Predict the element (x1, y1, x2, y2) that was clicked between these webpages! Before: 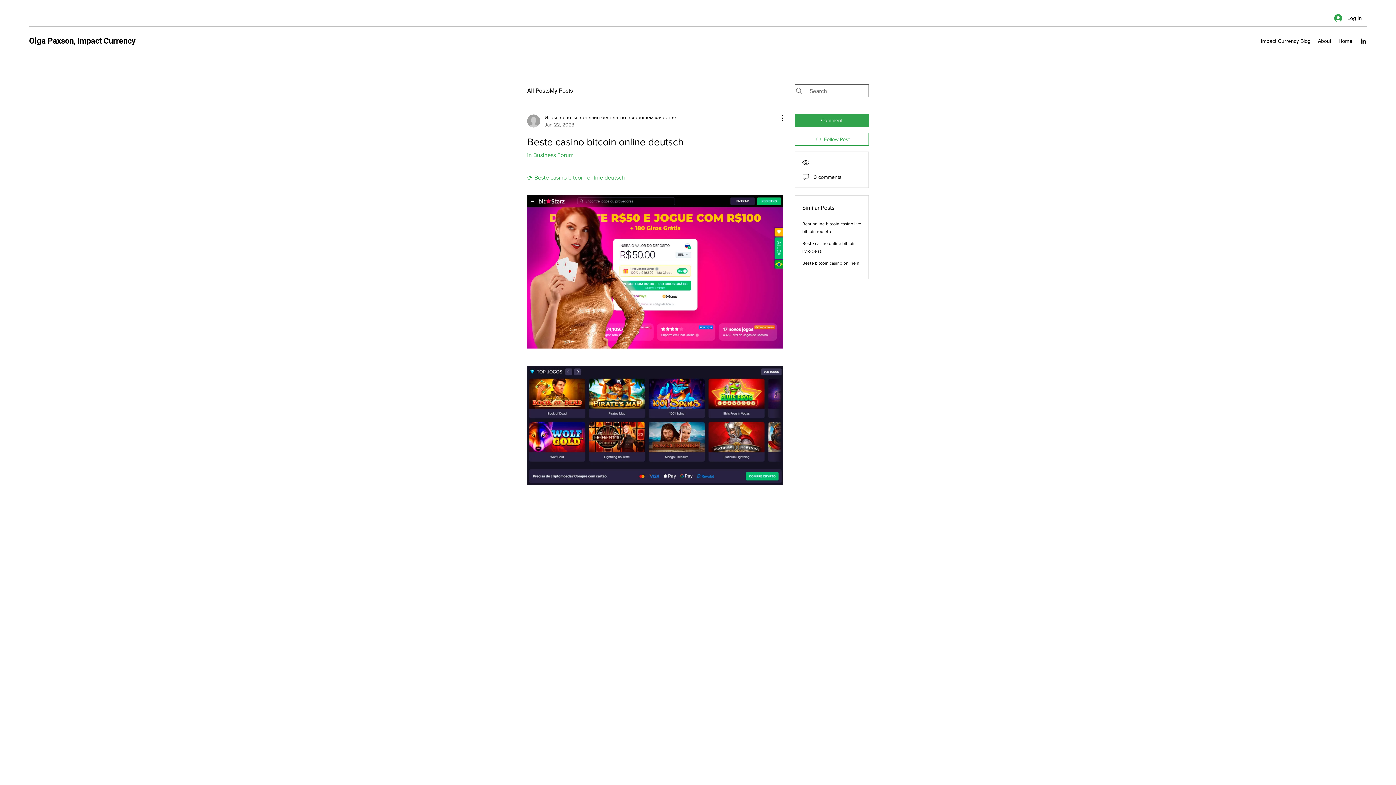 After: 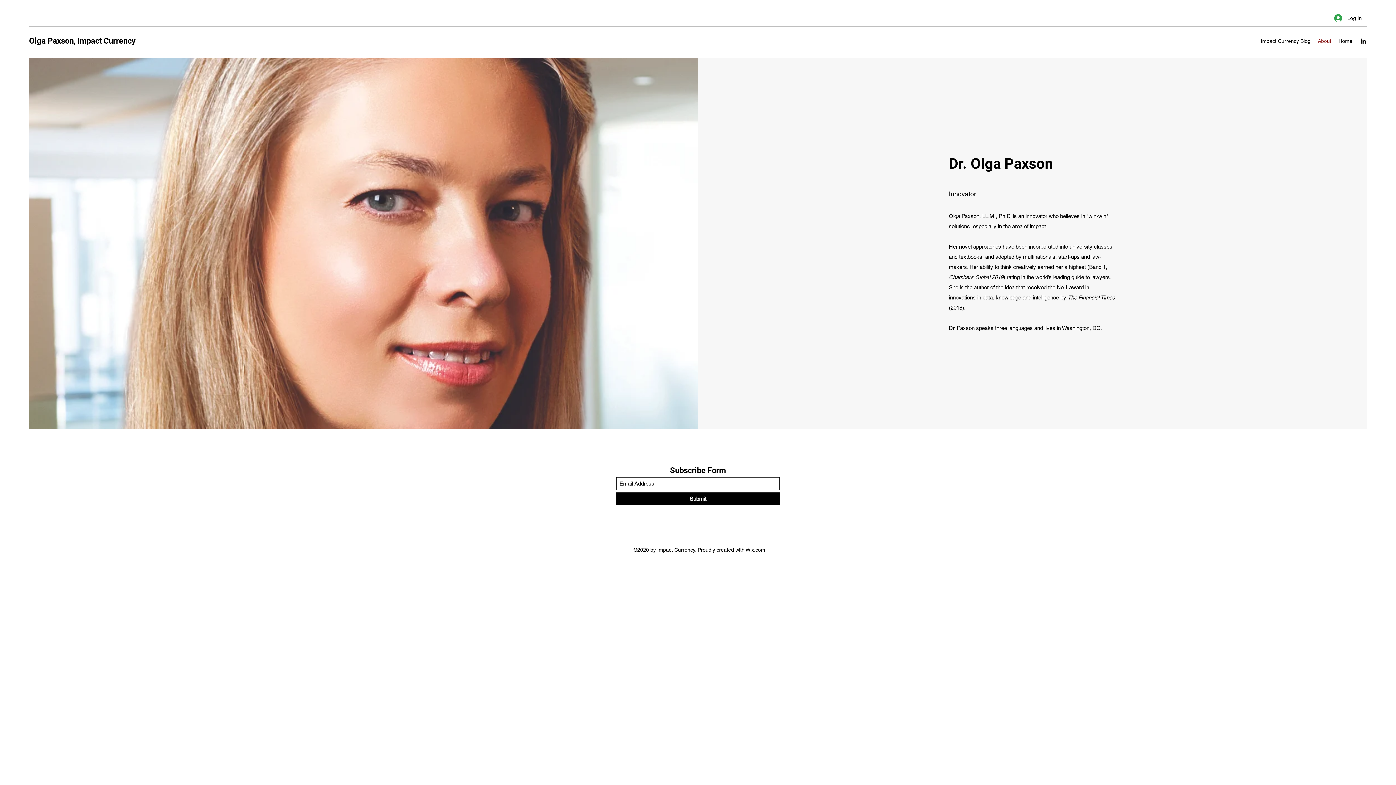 Action: bbox: (1314, 35, 1335, 46) label: About